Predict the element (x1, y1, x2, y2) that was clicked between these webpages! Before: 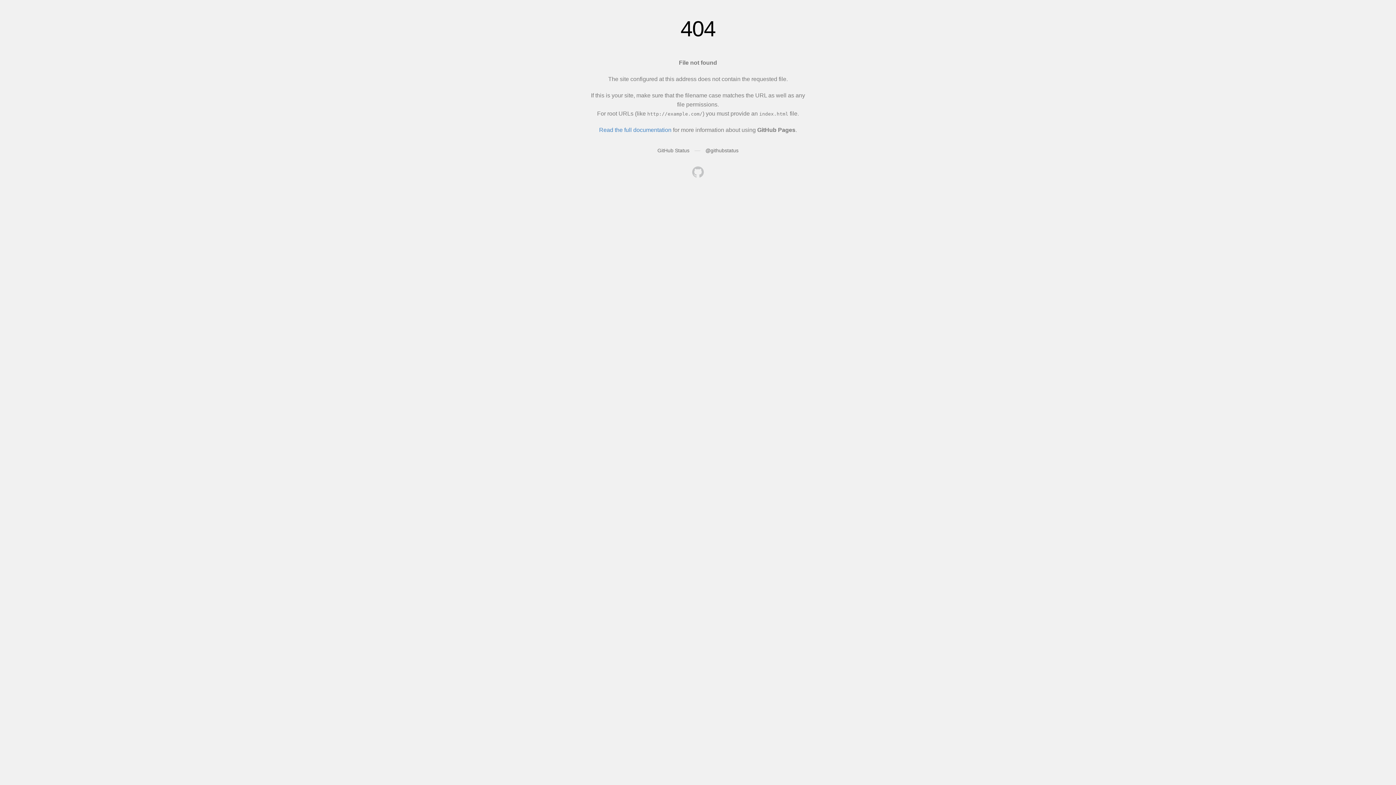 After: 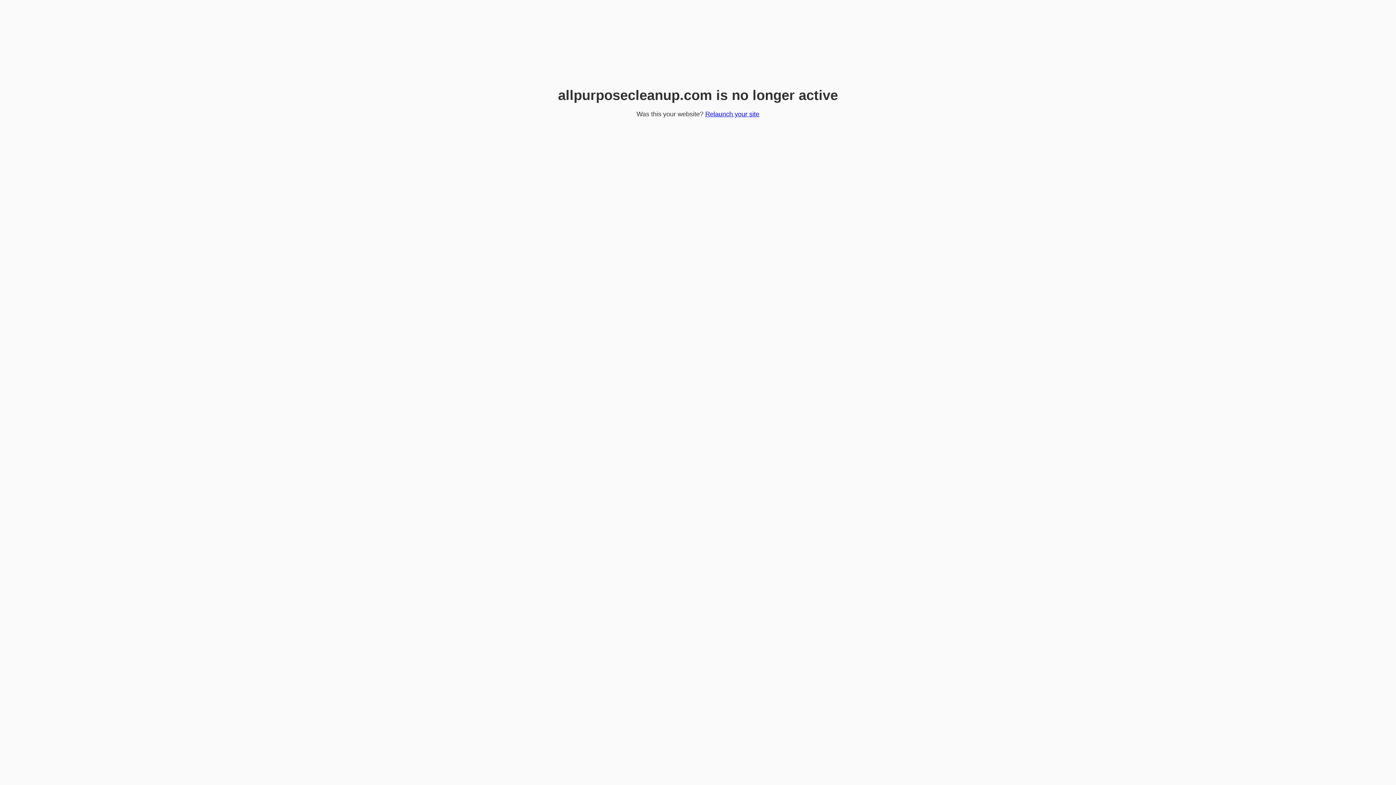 Action: bbox: (692, 166, 704, 179)